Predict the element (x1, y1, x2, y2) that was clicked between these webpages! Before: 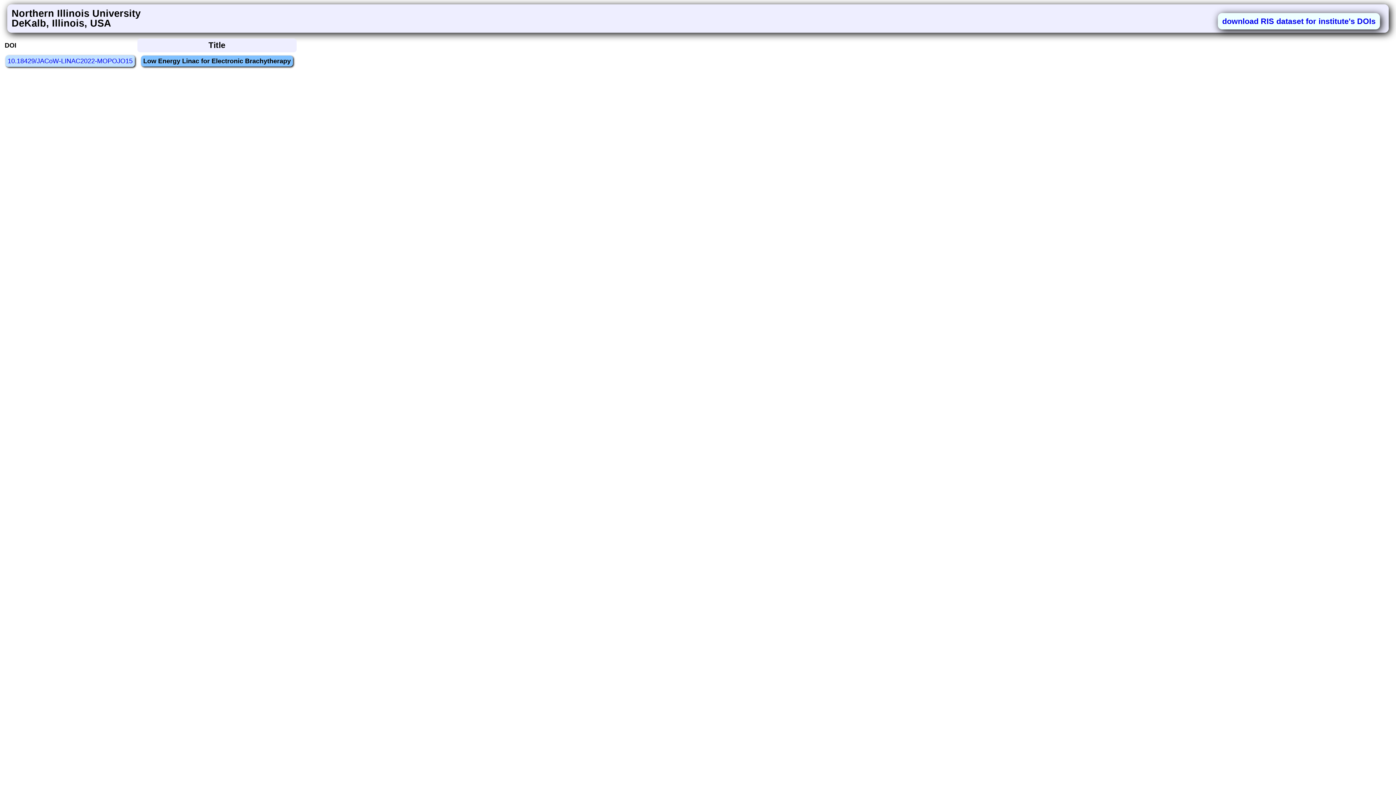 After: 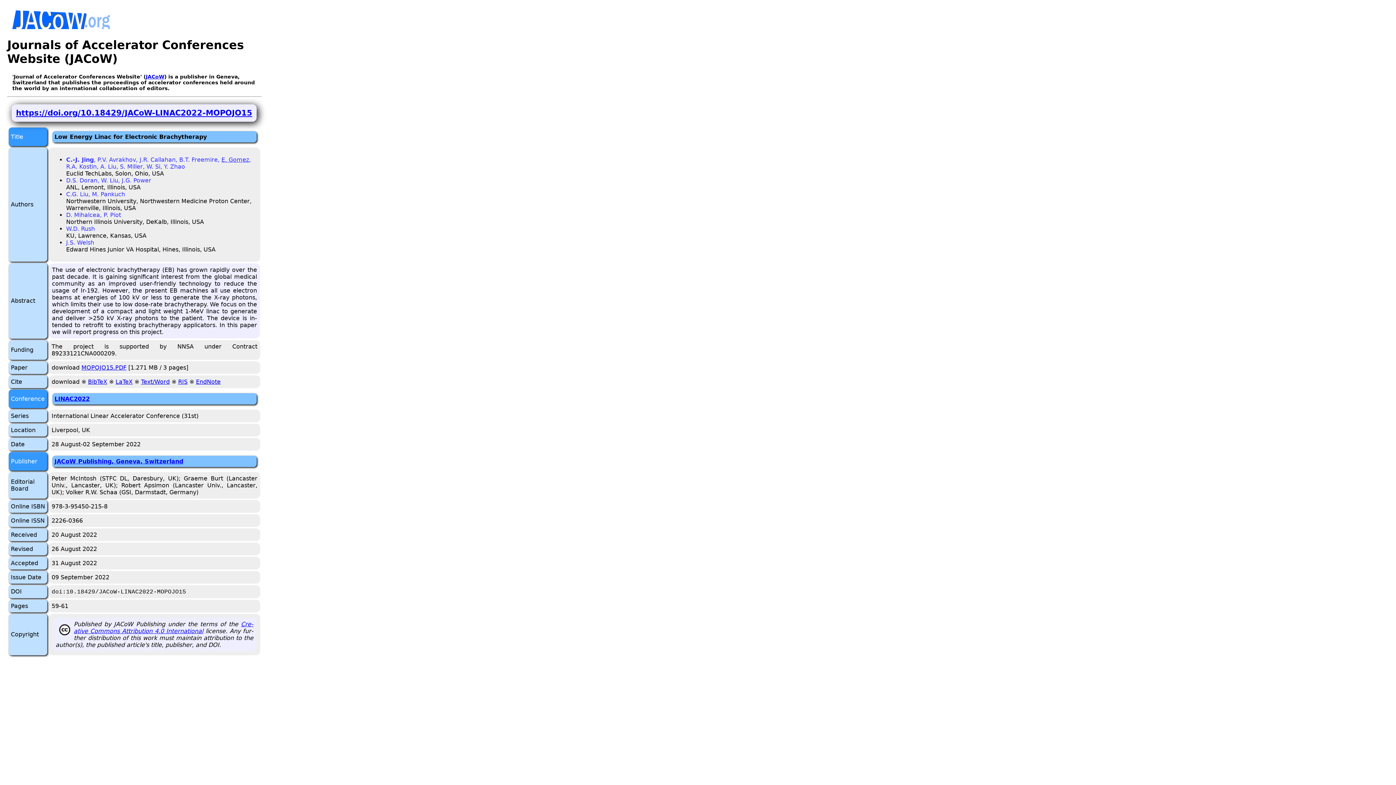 Action: bbox: (5, 55, 134, 66) label: 10.18429/JACoW-LINAC2022-MOPOJO15